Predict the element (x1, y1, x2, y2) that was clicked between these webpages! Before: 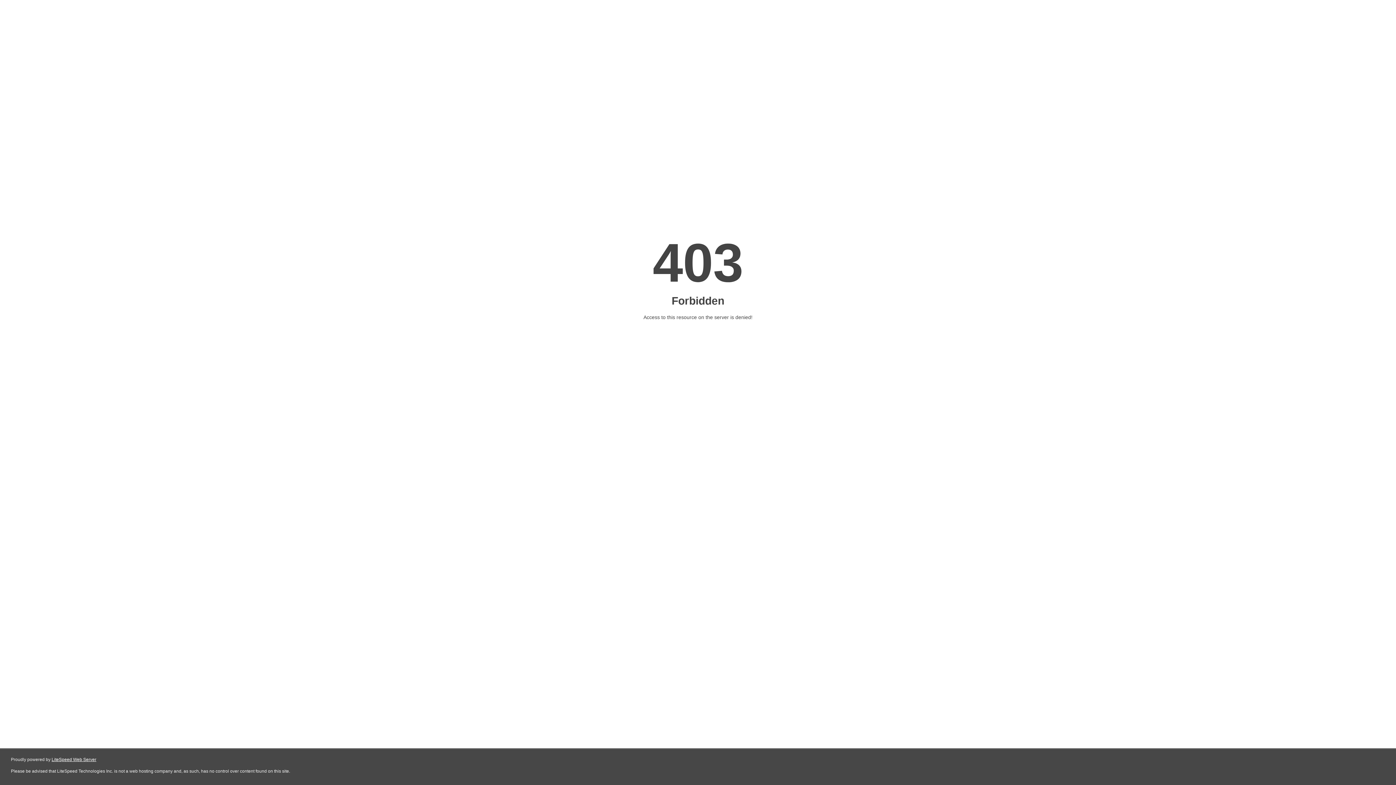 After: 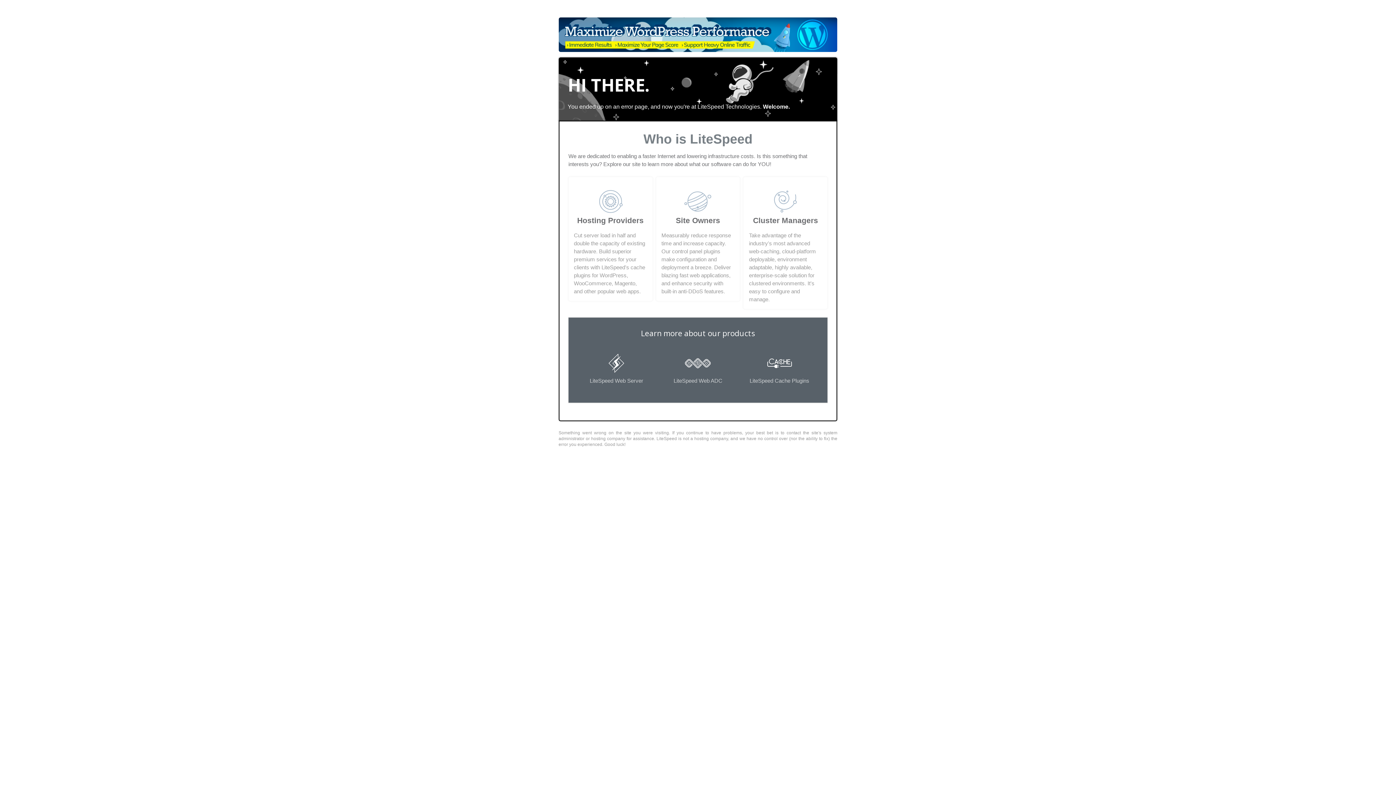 Action: label: LiteSpeed Web Server bbox: (51, 757, 96, 762)